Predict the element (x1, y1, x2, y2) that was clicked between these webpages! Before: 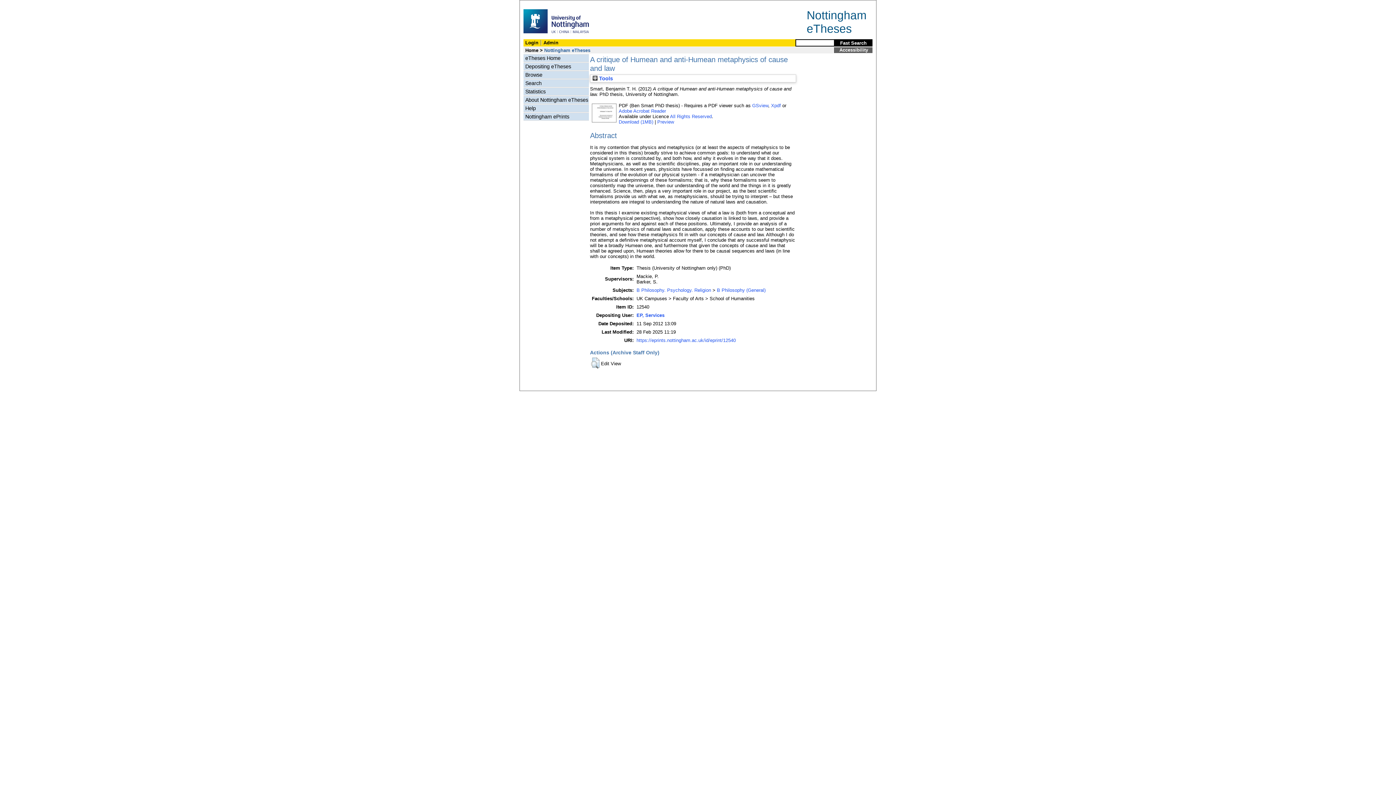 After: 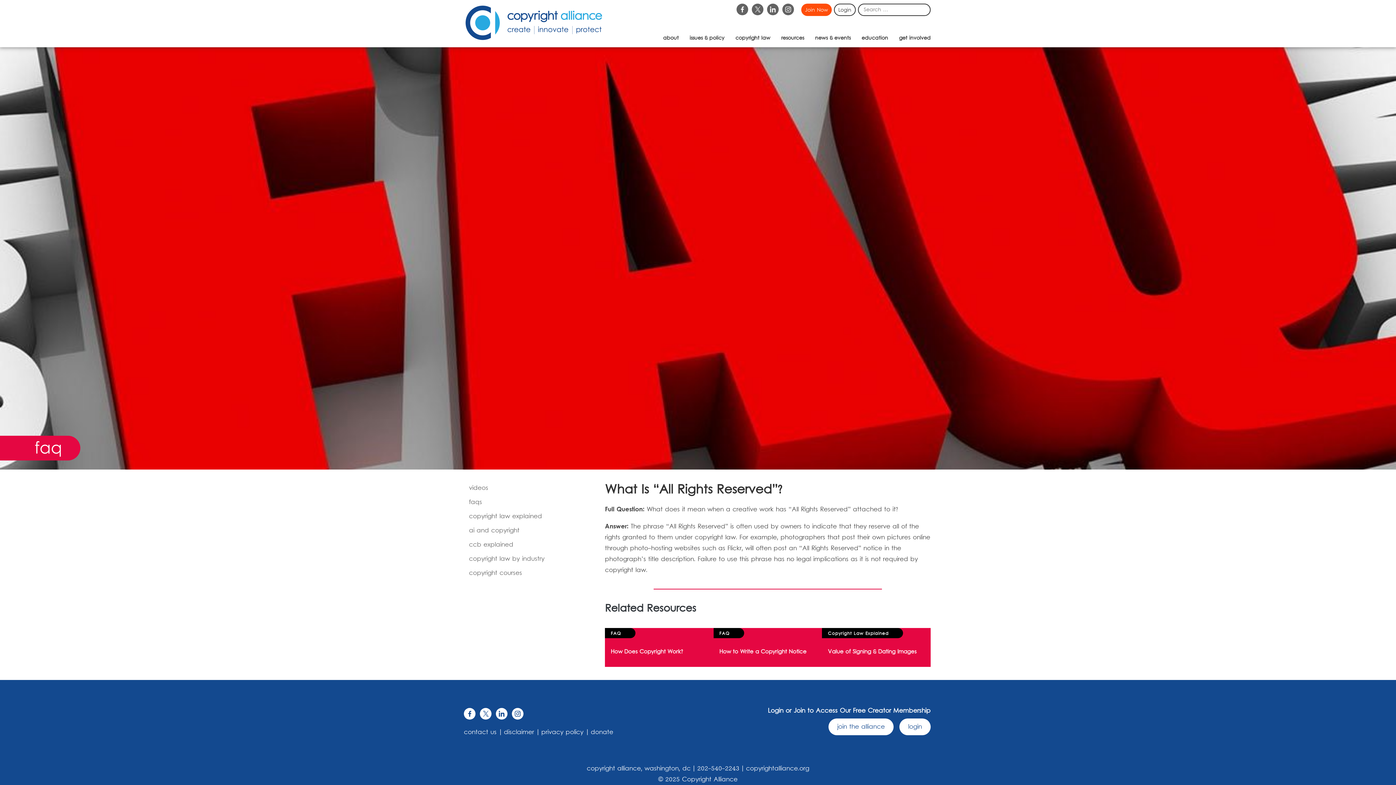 Action: bbox: (670, 113, 712, 119) label: All Rights Reserved